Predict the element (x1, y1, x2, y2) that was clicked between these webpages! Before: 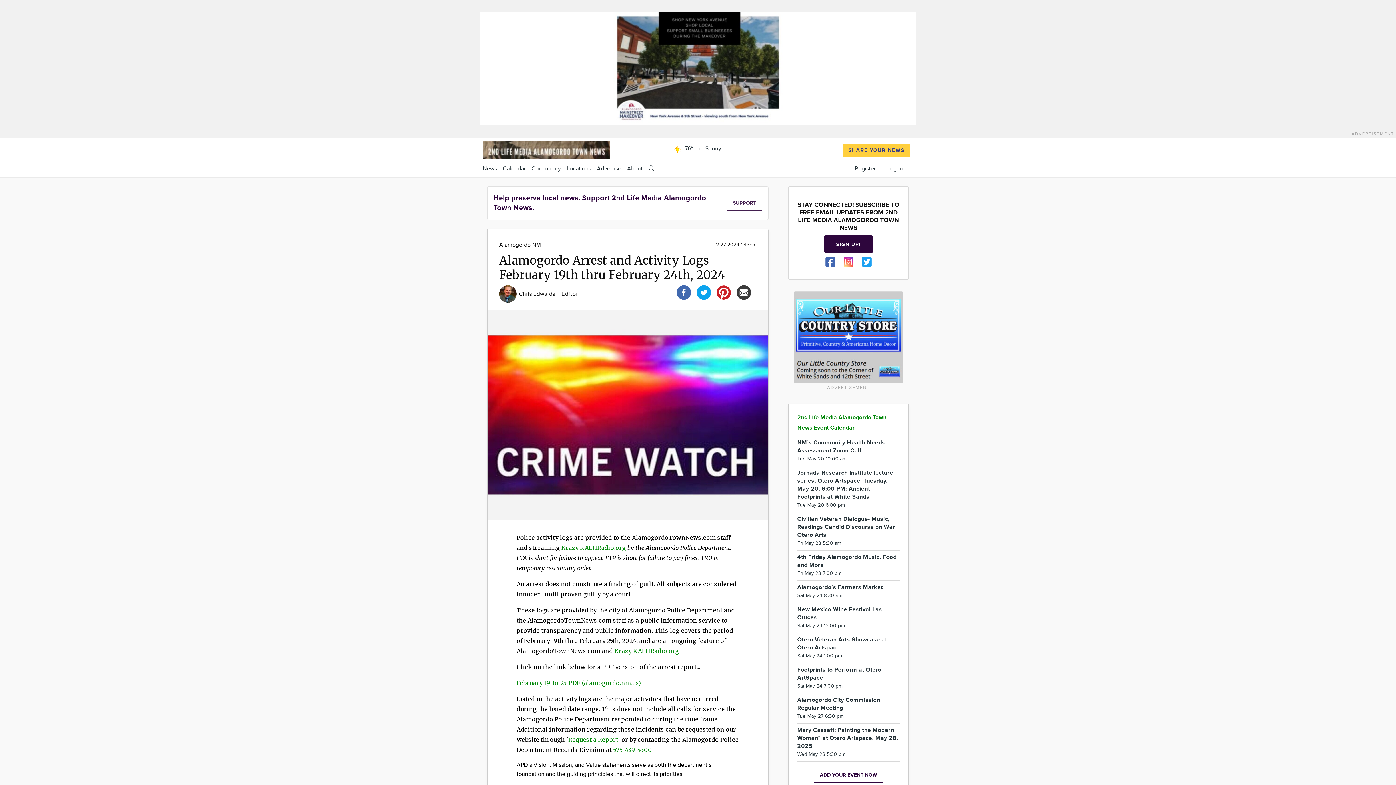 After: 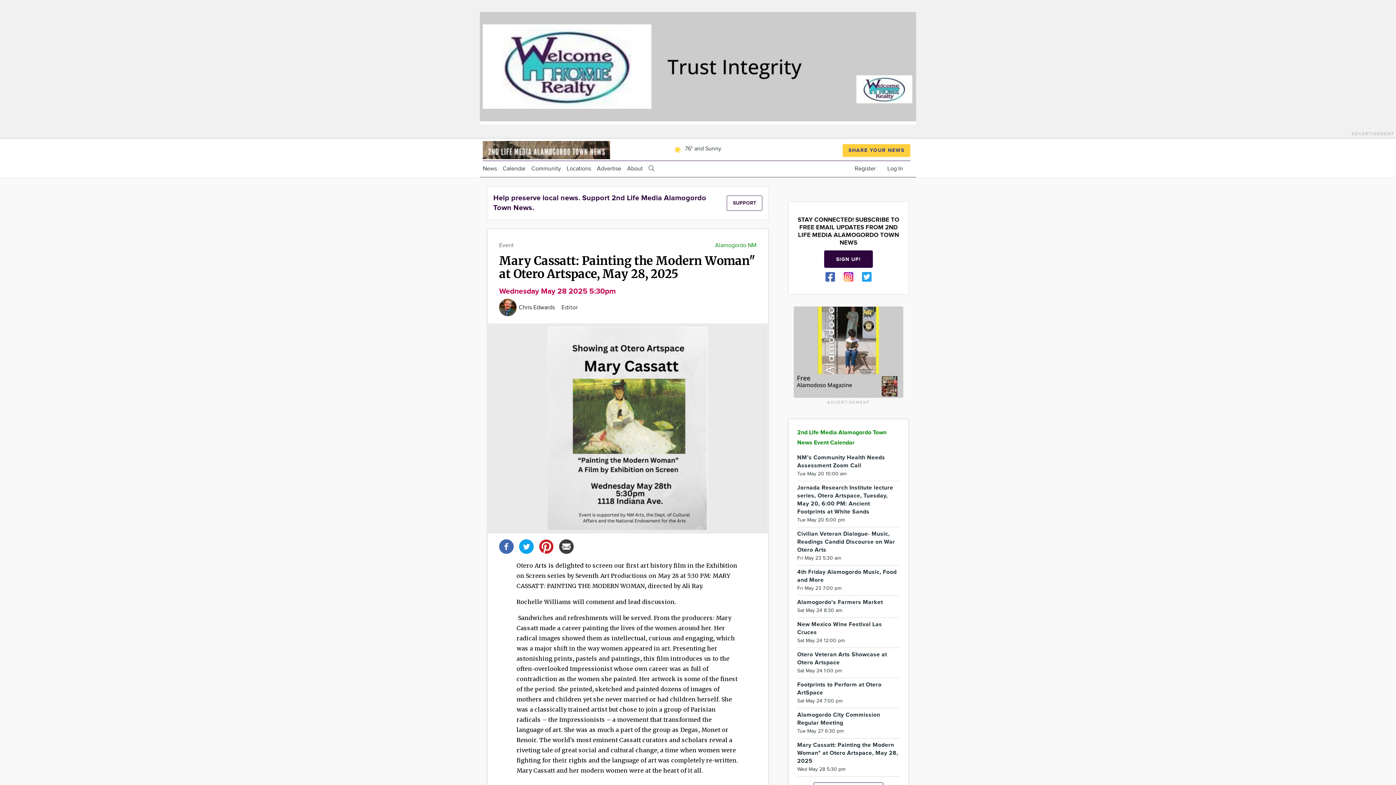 Action: label: Mary Cassatt: Painting the Modern Woman" at Otero Artspace, May 28, 2025
Wed May 28 5:30 pm bbox: (797, 724, 900, 762)